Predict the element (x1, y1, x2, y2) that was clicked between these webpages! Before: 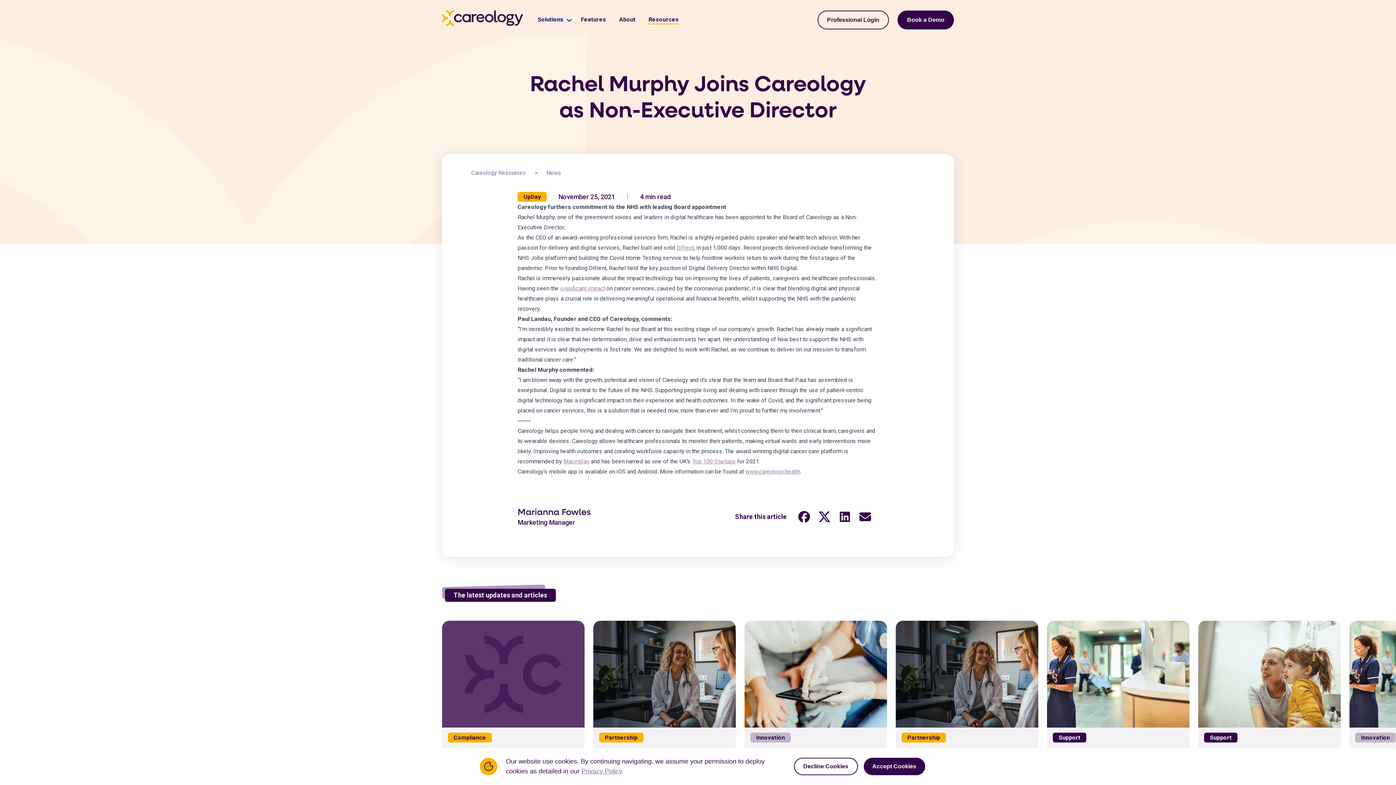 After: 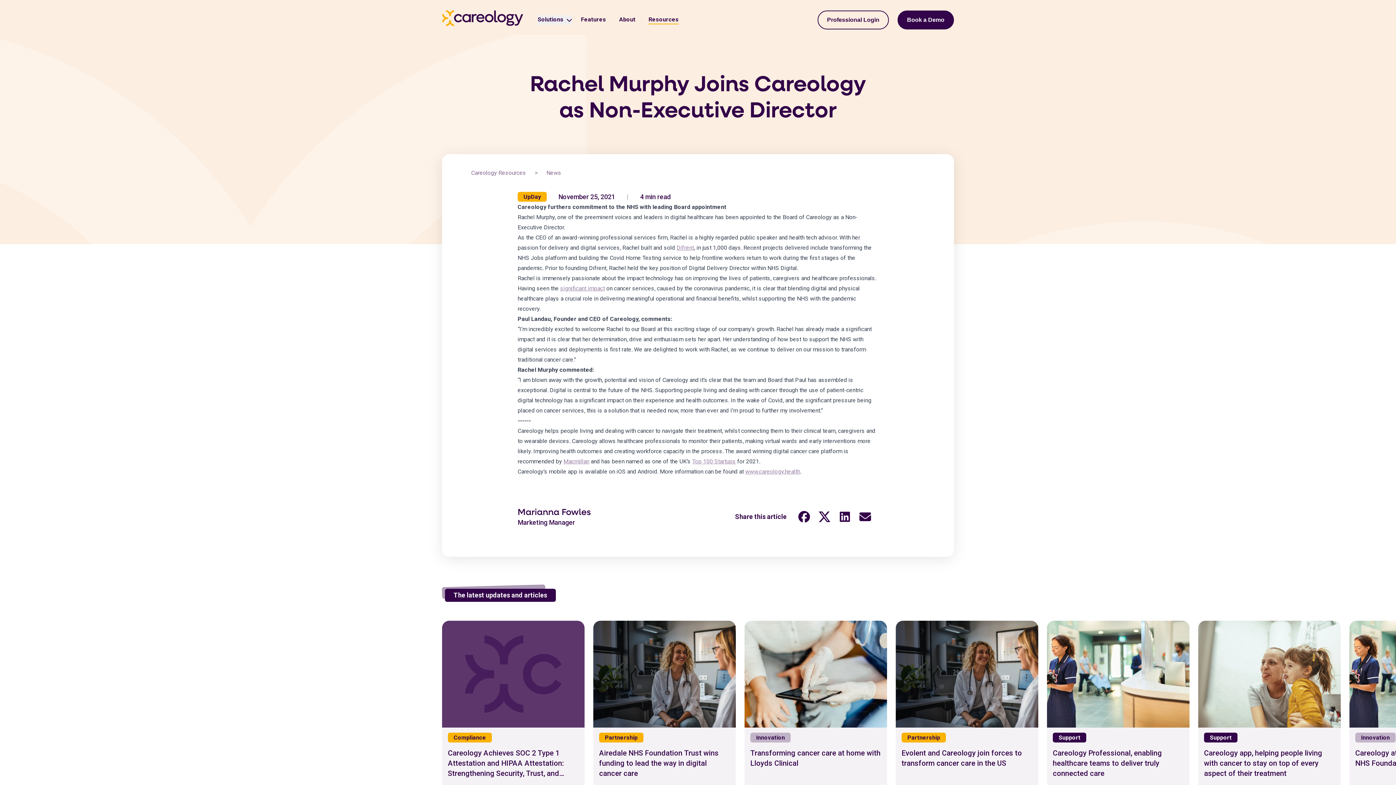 Action: bbox: (863, 758, 925, 775) label: Accept cookies